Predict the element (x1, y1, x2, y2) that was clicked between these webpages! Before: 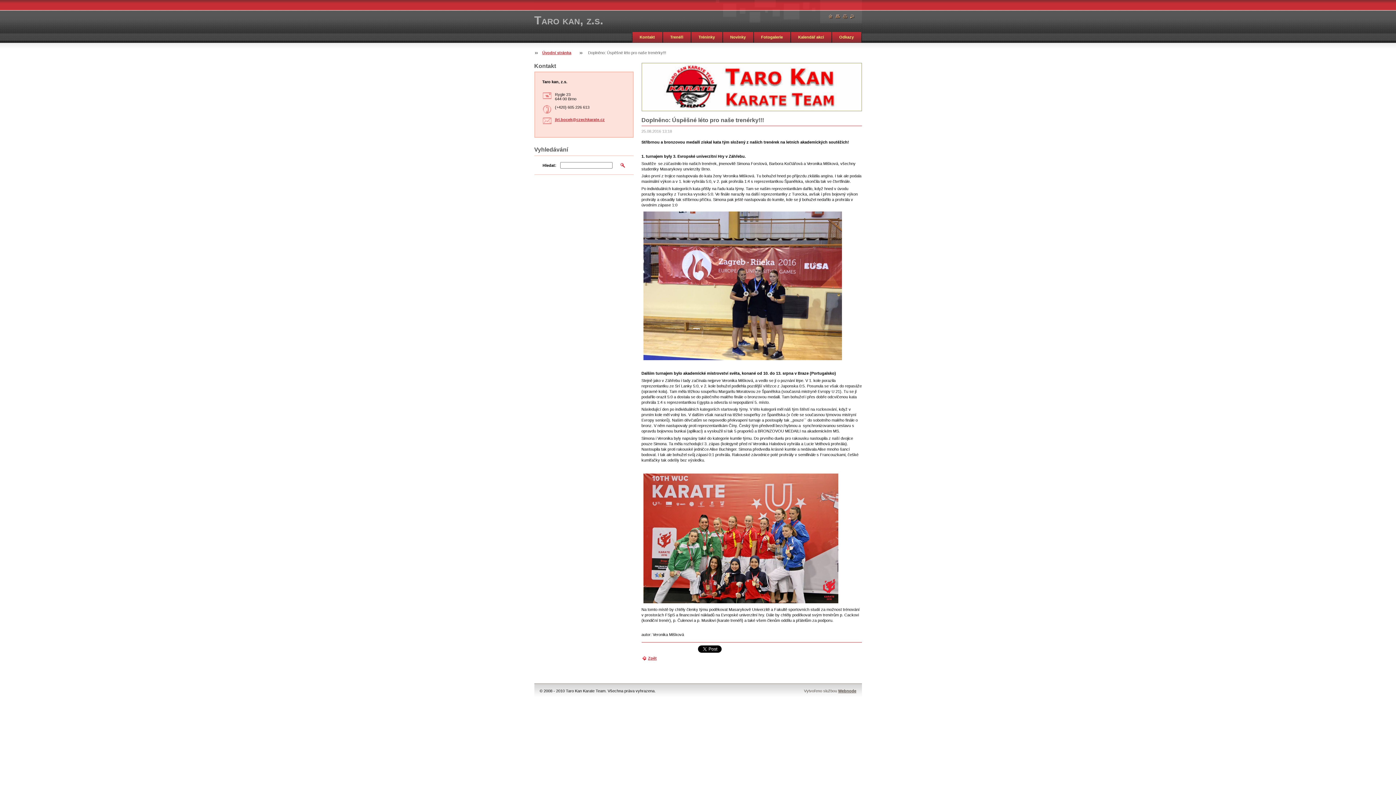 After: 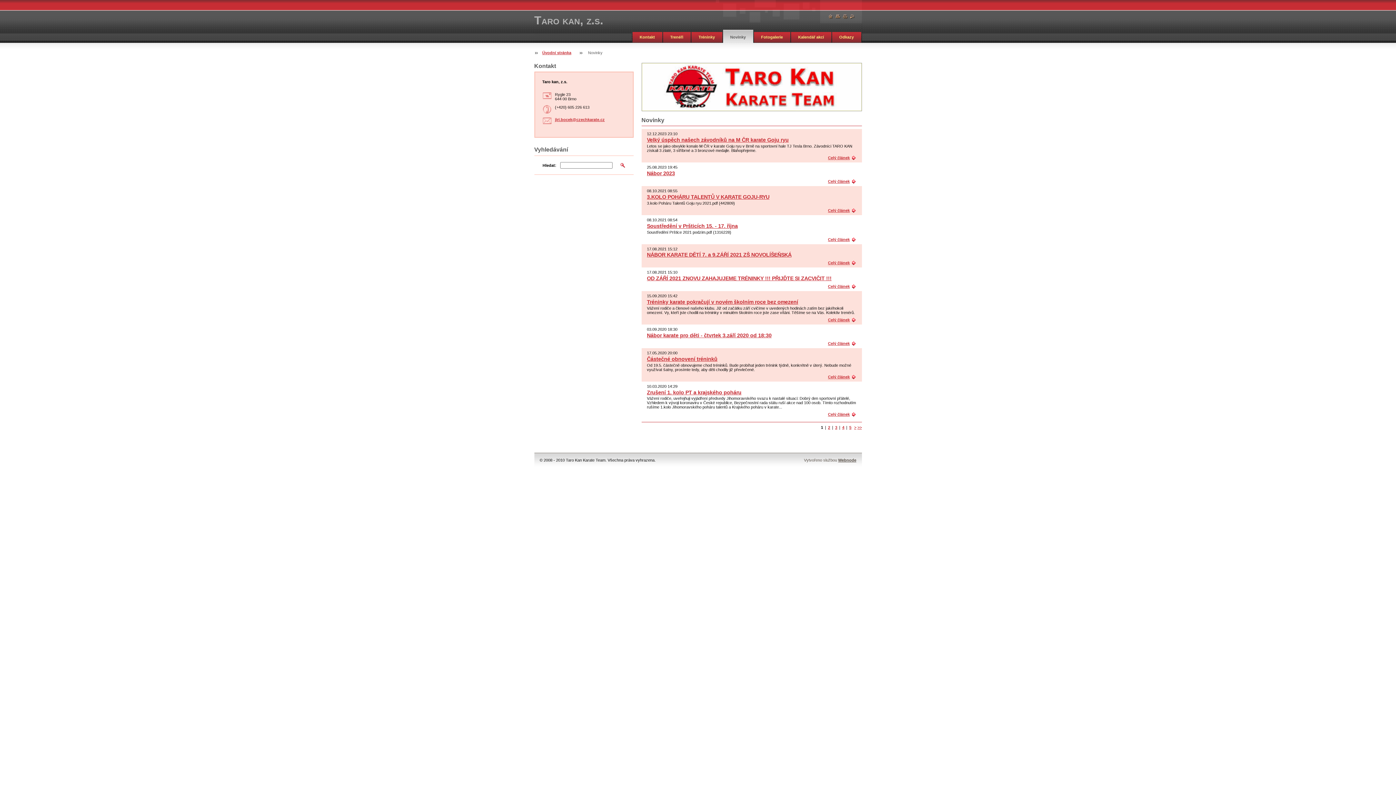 Action: label: Novinky bbox: (723, 29, 753, 42)